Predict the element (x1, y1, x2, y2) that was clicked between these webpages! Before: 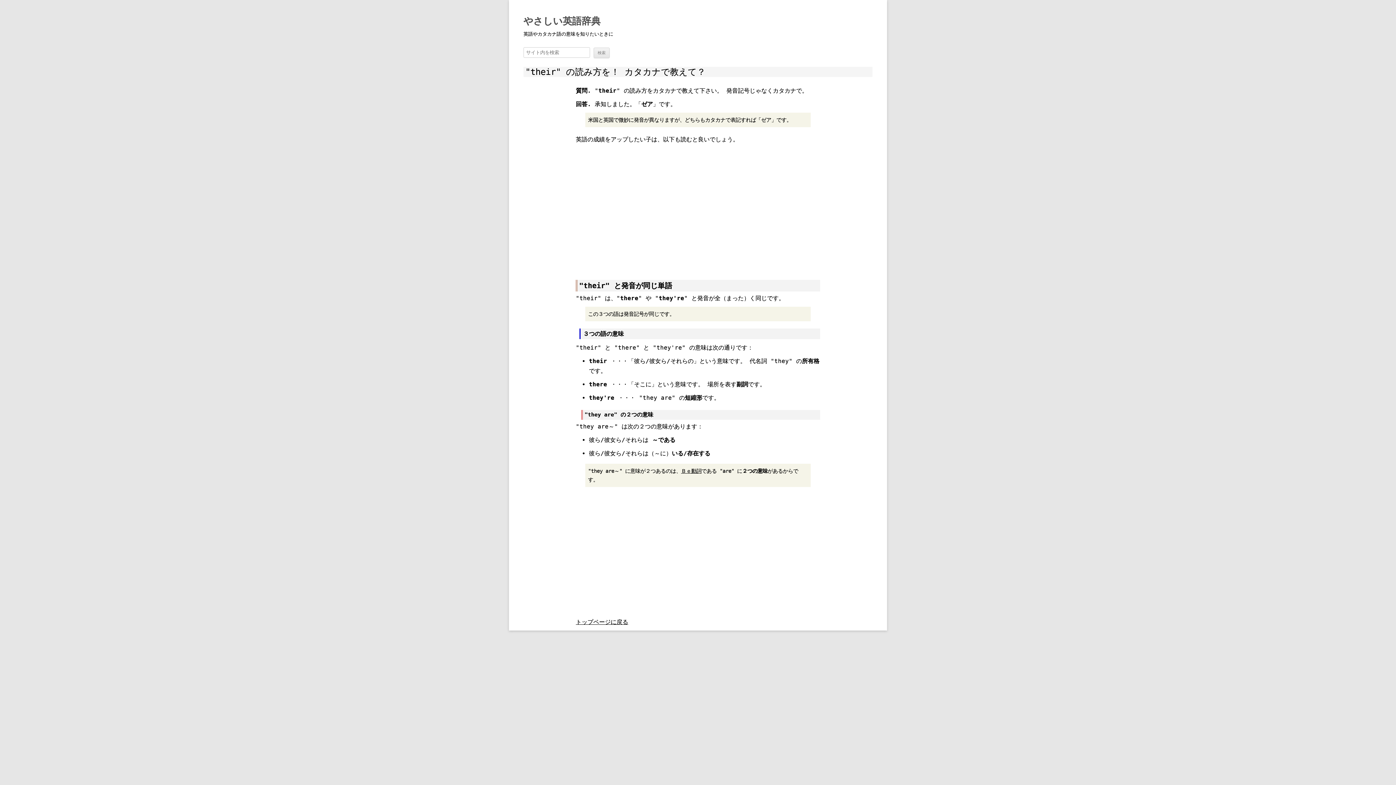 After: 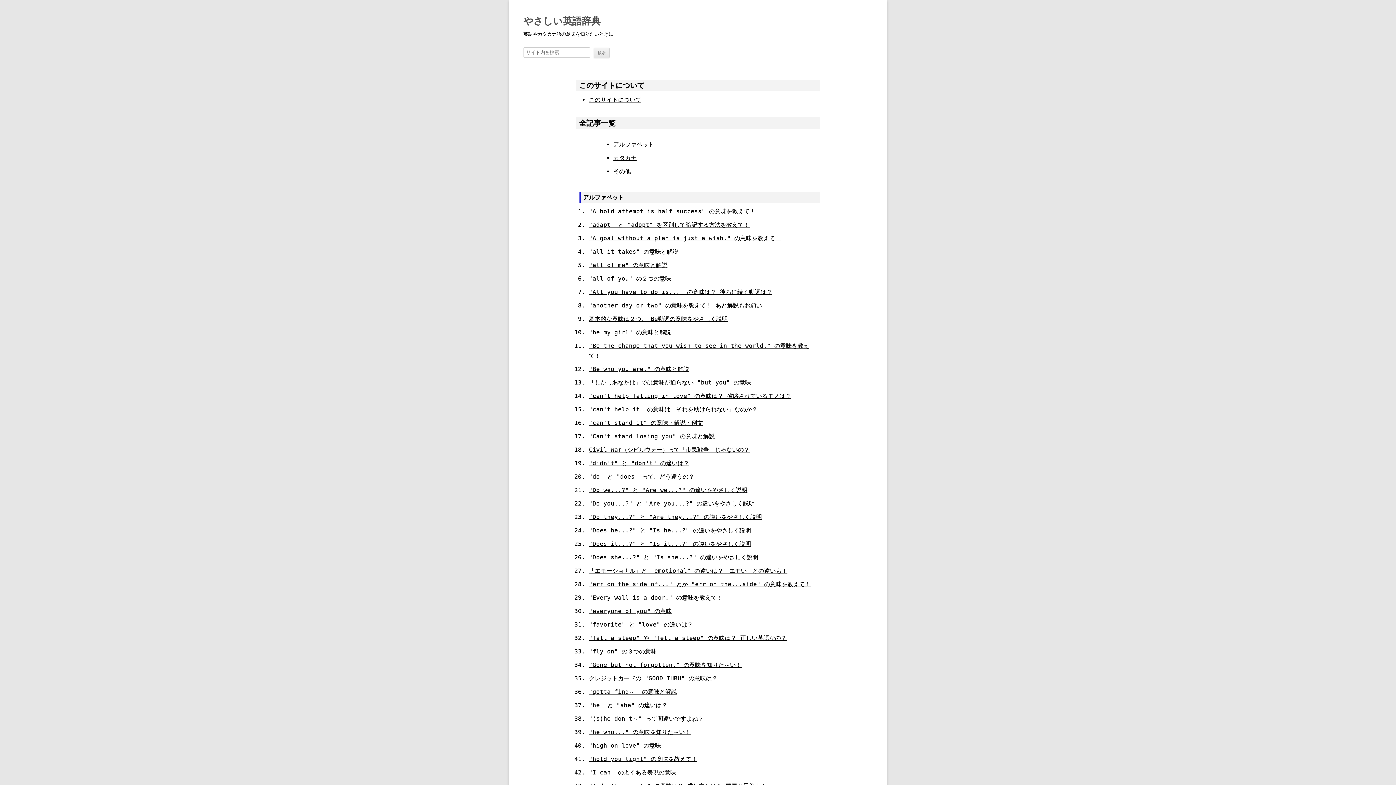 Action: bbox: (576, 618, 628, 625) label: トップページに戻る